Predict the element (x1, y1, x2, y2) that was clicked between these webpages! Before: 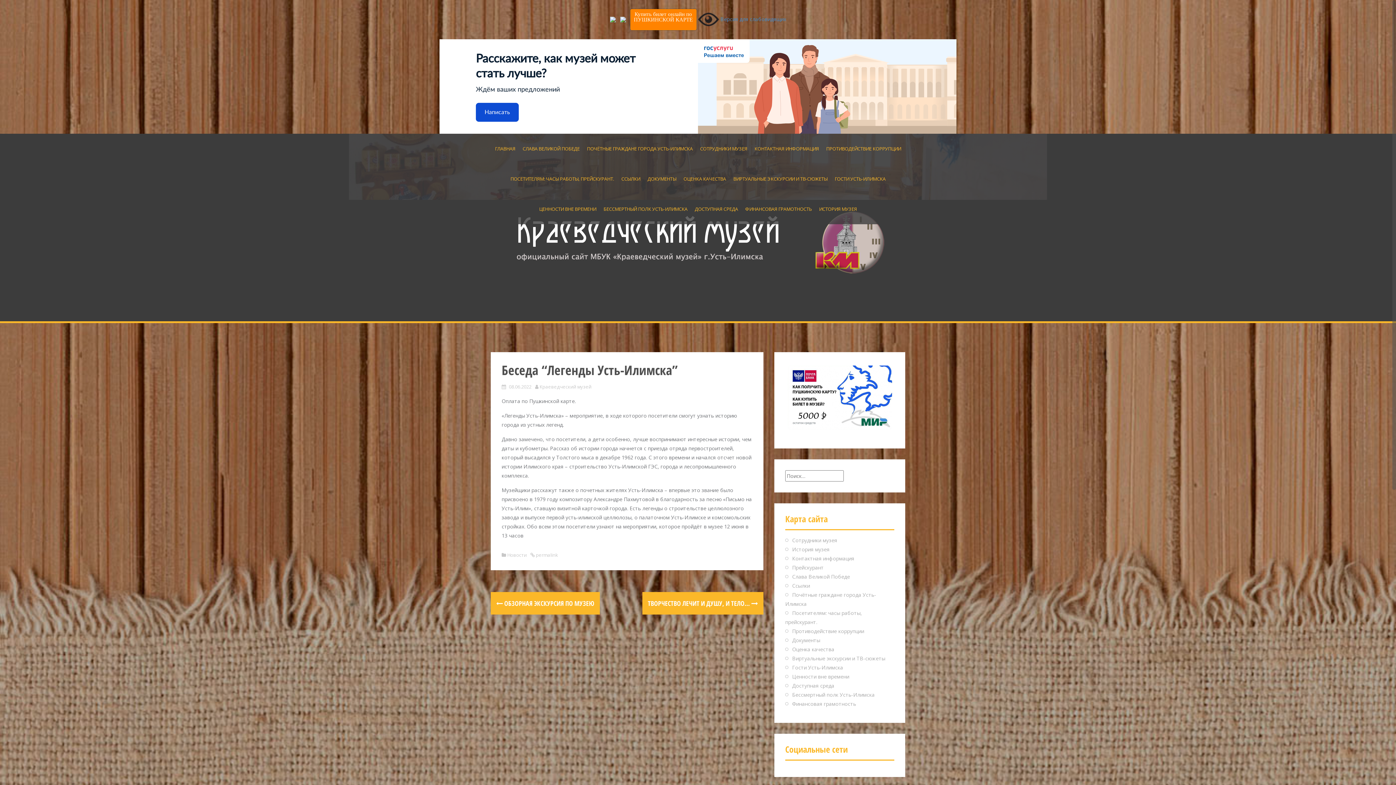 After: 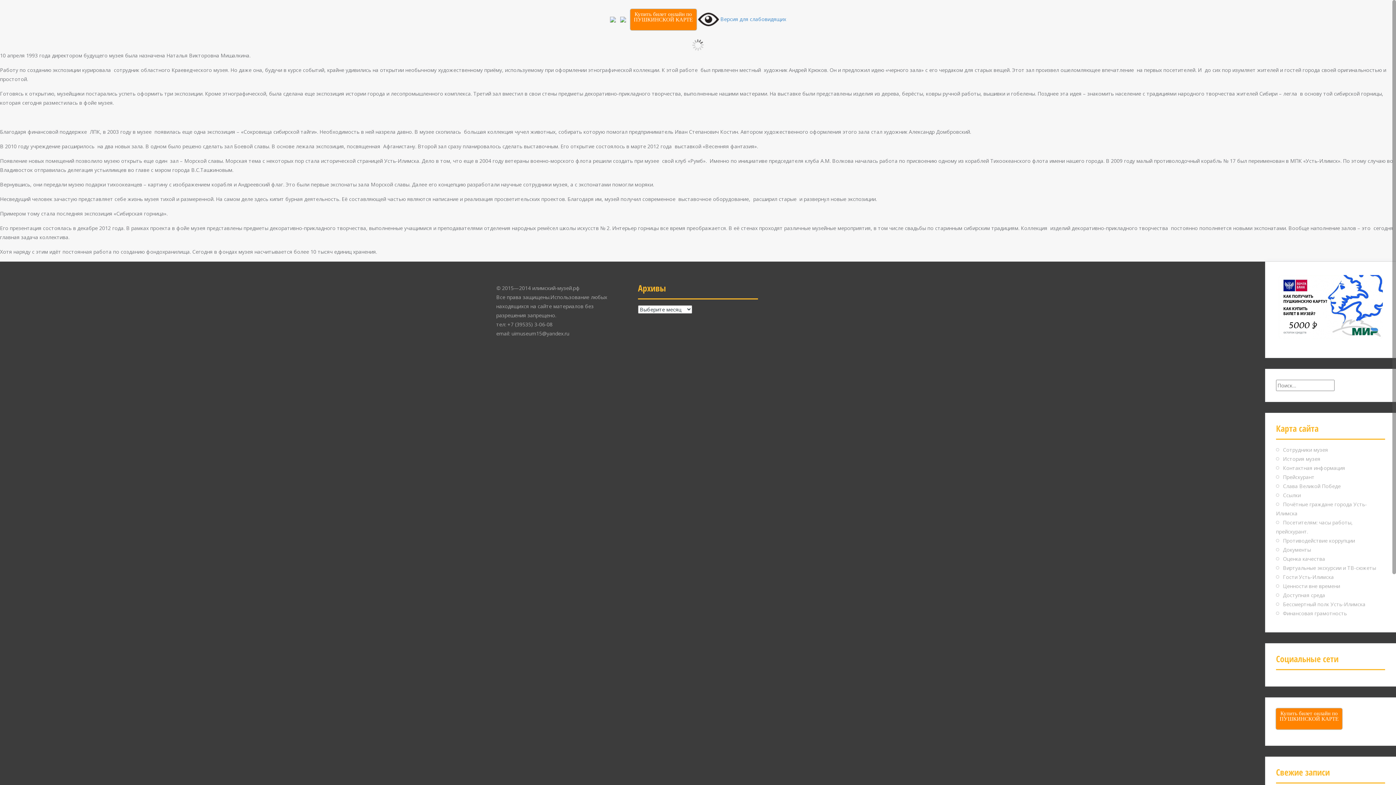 Action: bbox: (819, 205, 857, 213) label: ИСТОРИЯ МУЗЕЯ